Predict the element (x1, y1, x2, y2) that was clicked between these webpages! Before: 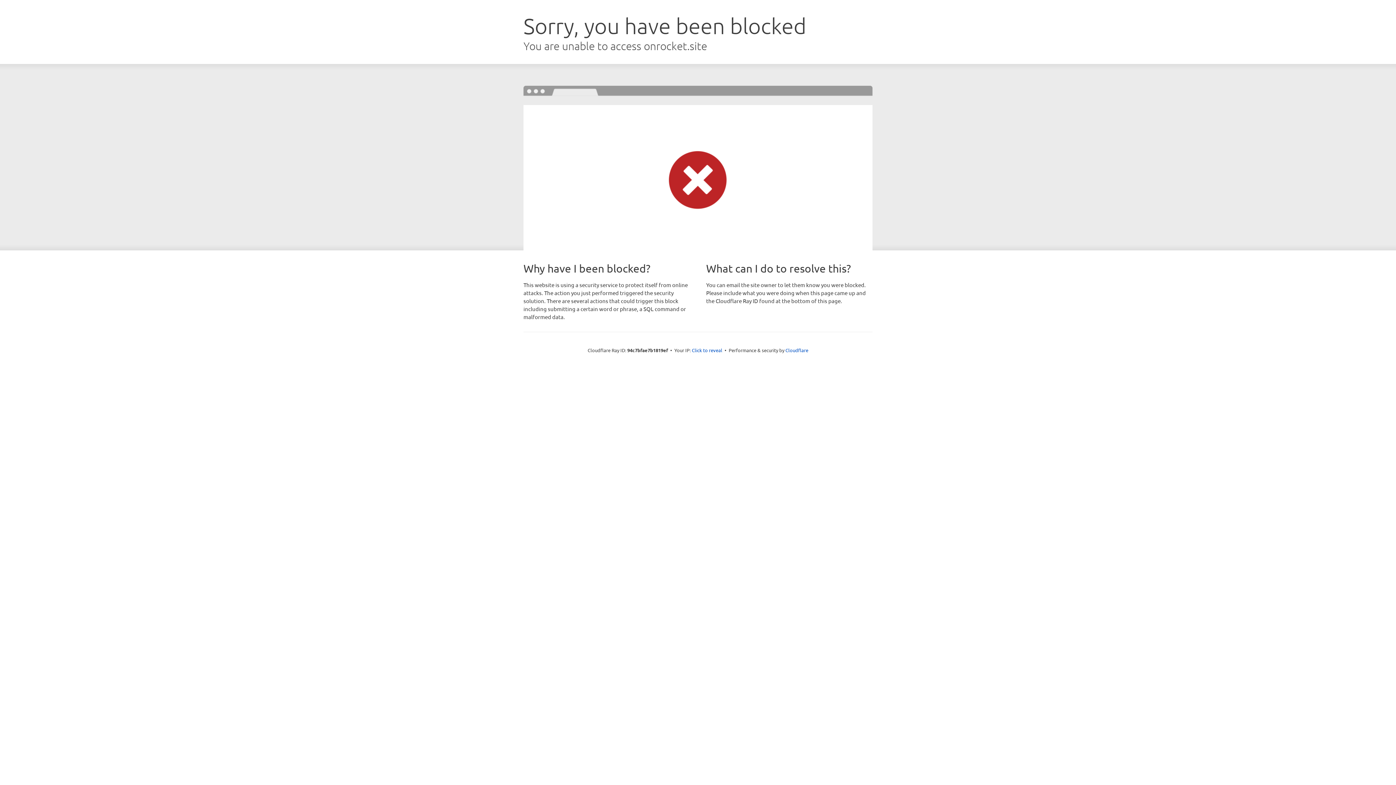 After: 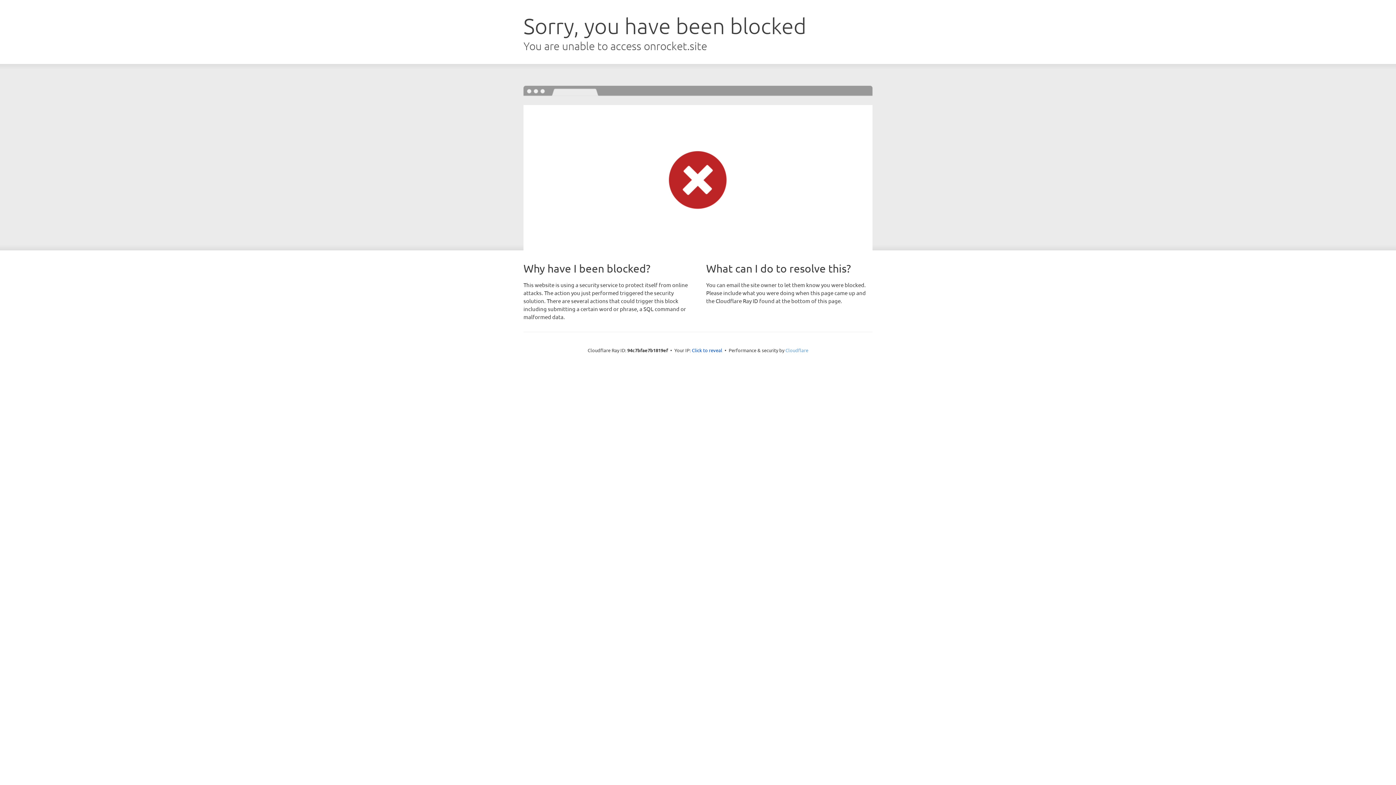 Action: label: Cloudflare bbox: (785, 347, 808, 353)